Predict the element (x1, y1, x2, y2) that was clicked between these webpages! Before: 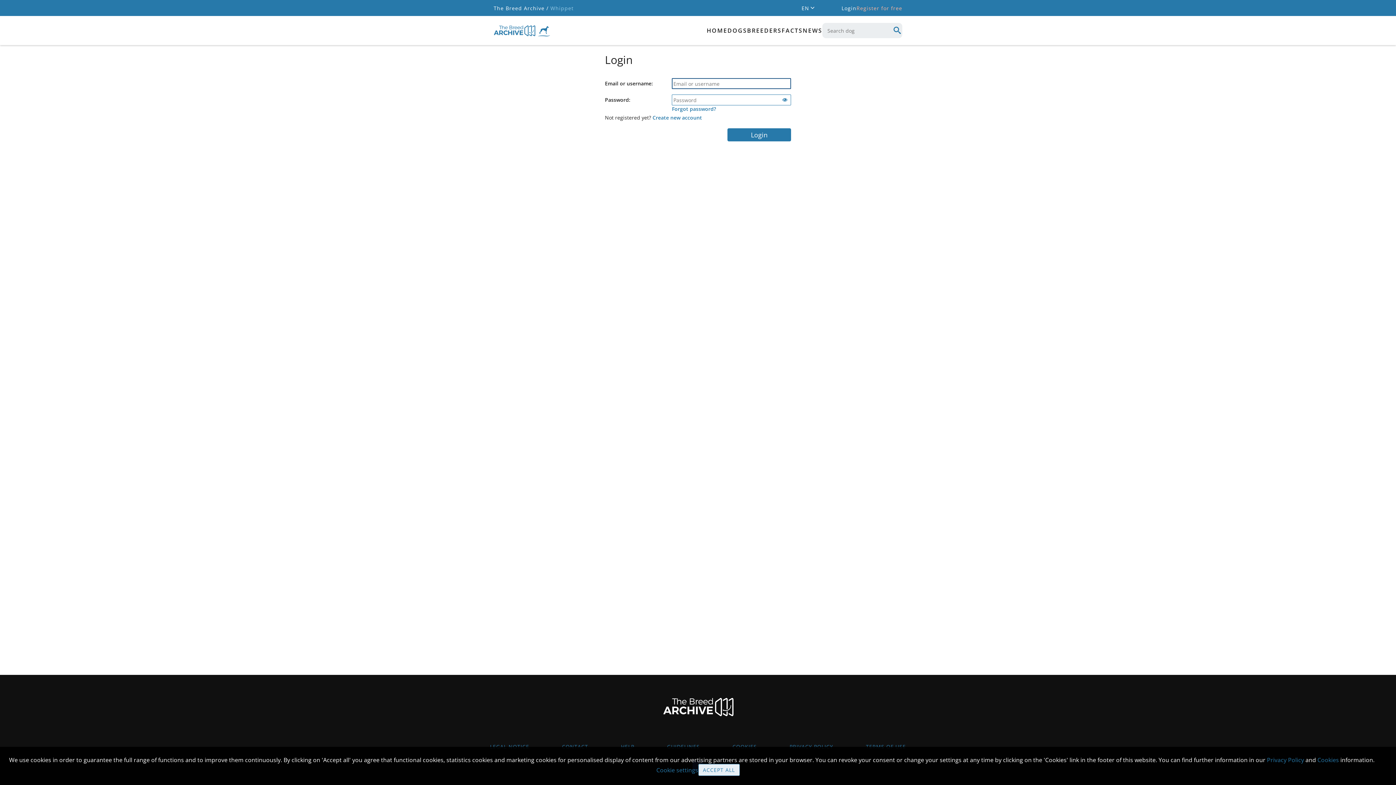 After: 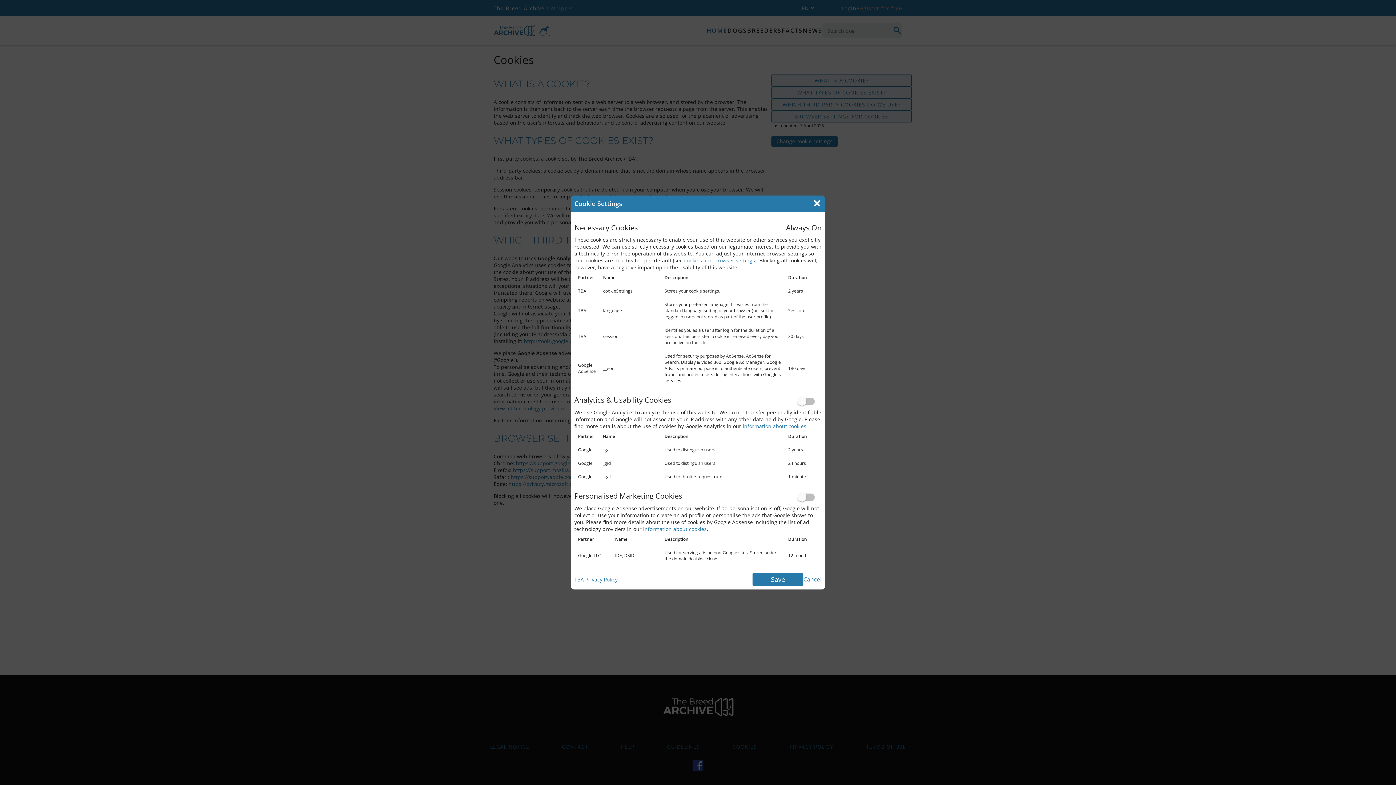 Action: bbox: (656, 766, 698, 774) label: Cookie settings